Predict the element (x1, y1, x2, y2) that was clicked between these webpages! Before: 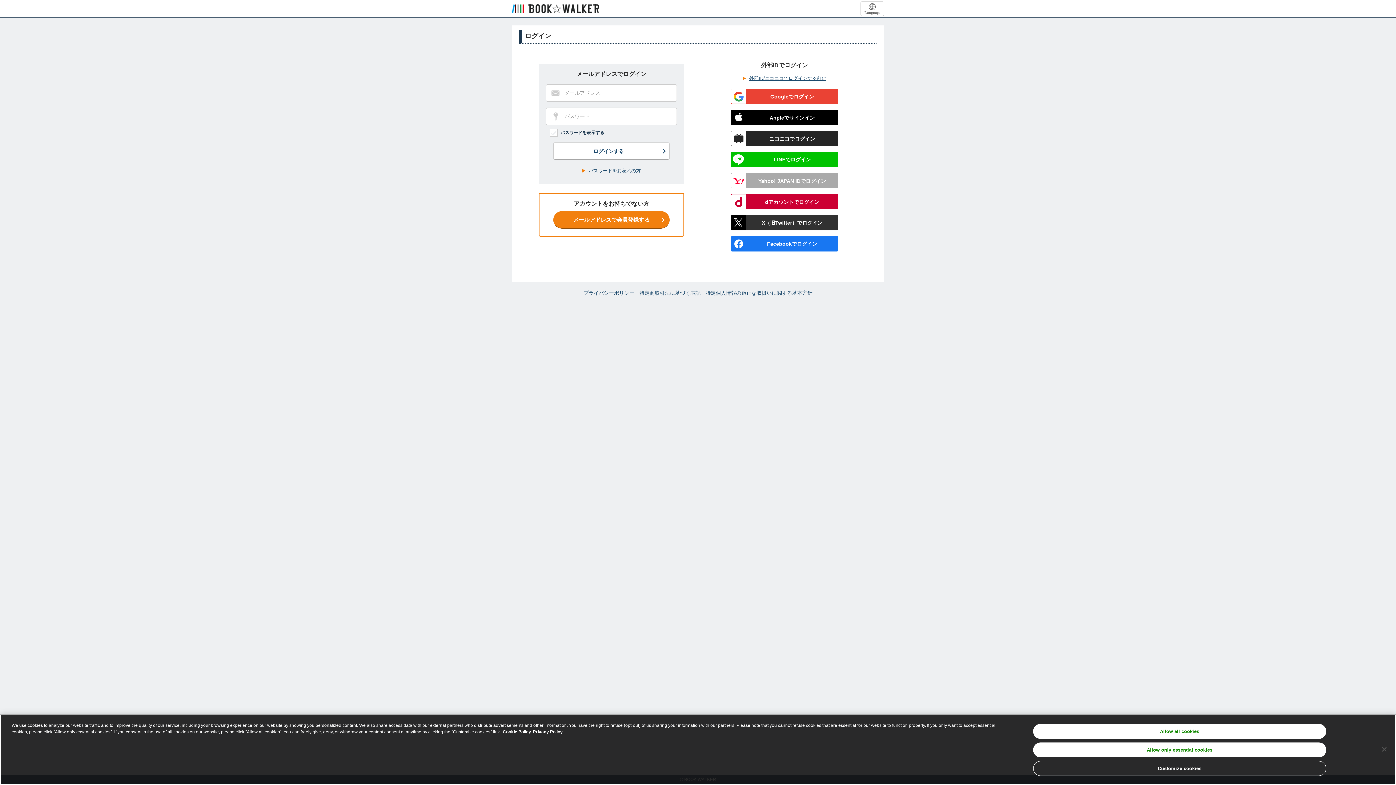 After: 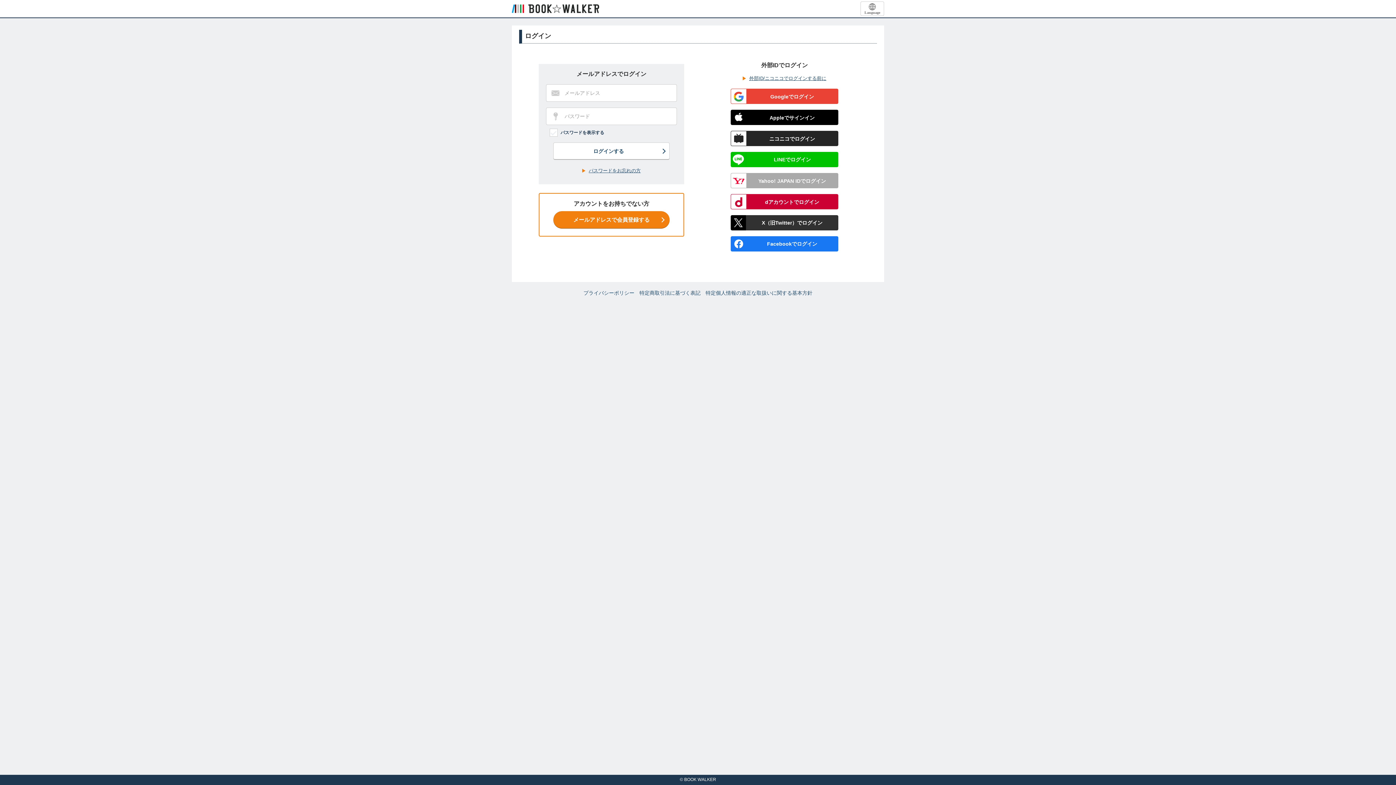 Action: label: Close bbox: (1376, 741, 1392, 757)